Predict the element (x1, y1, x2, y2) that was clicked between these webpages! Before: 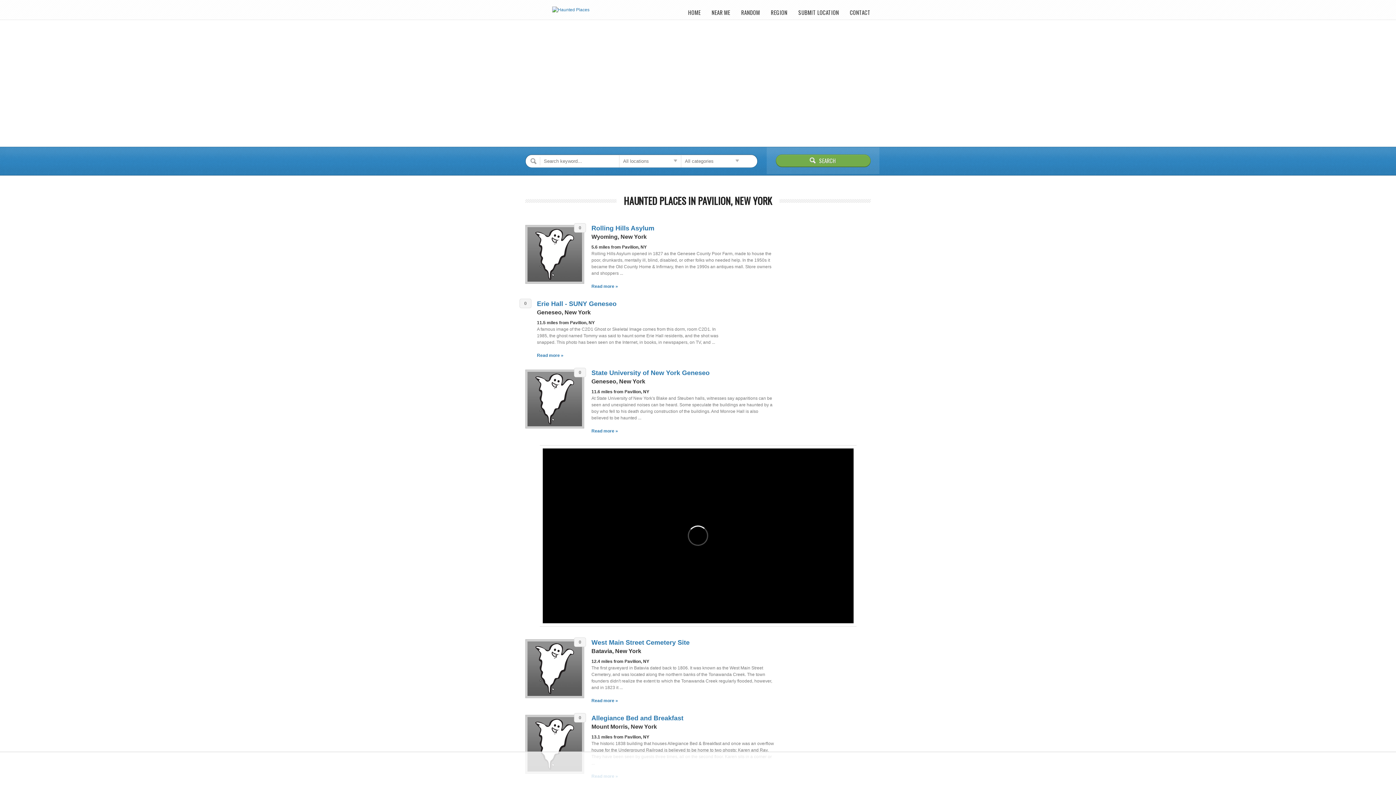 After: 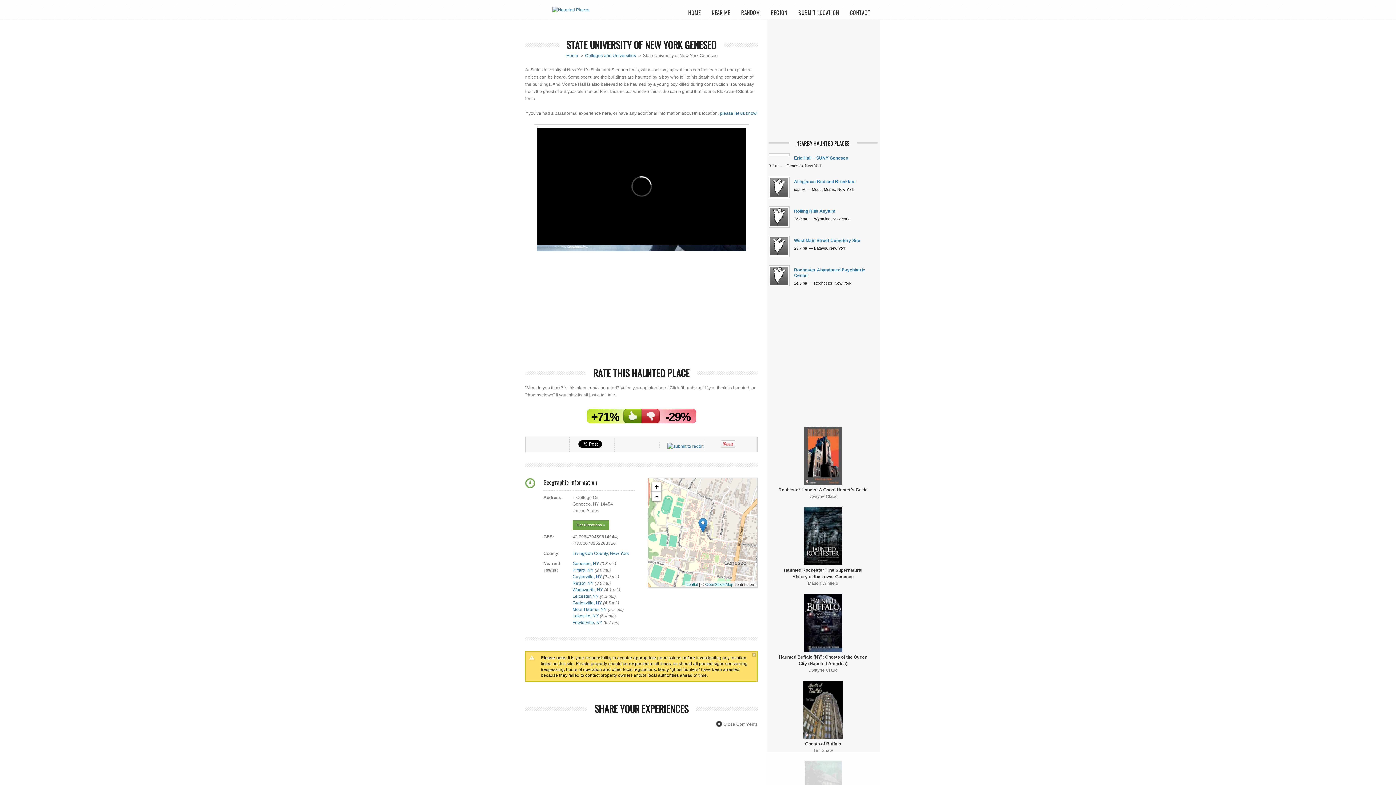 Action: bbox: (525, 424, 584, 429)